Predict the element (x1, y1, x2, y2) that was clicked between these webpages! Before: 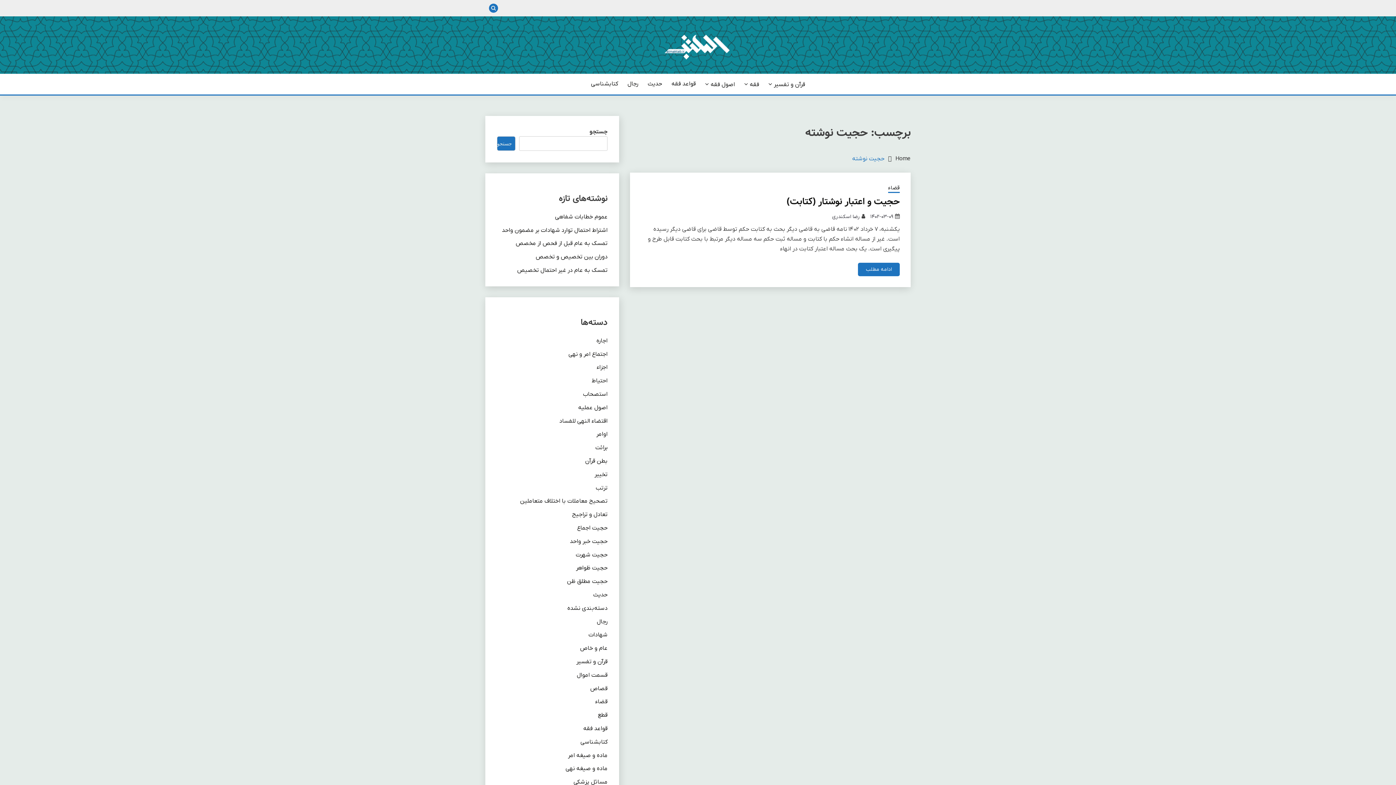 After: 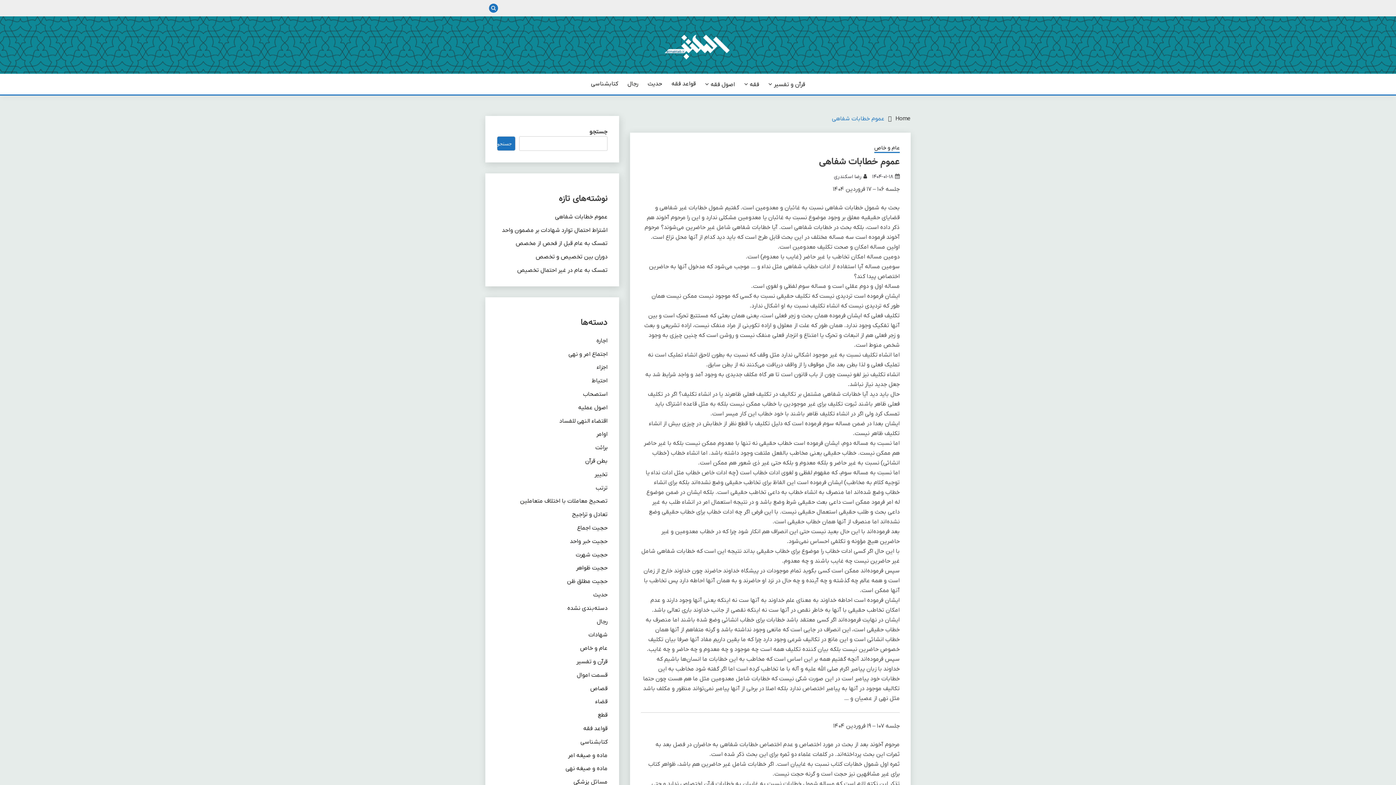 Action: bbox: (555, 213, 607, 220) label: عموم خطابات شفاهی